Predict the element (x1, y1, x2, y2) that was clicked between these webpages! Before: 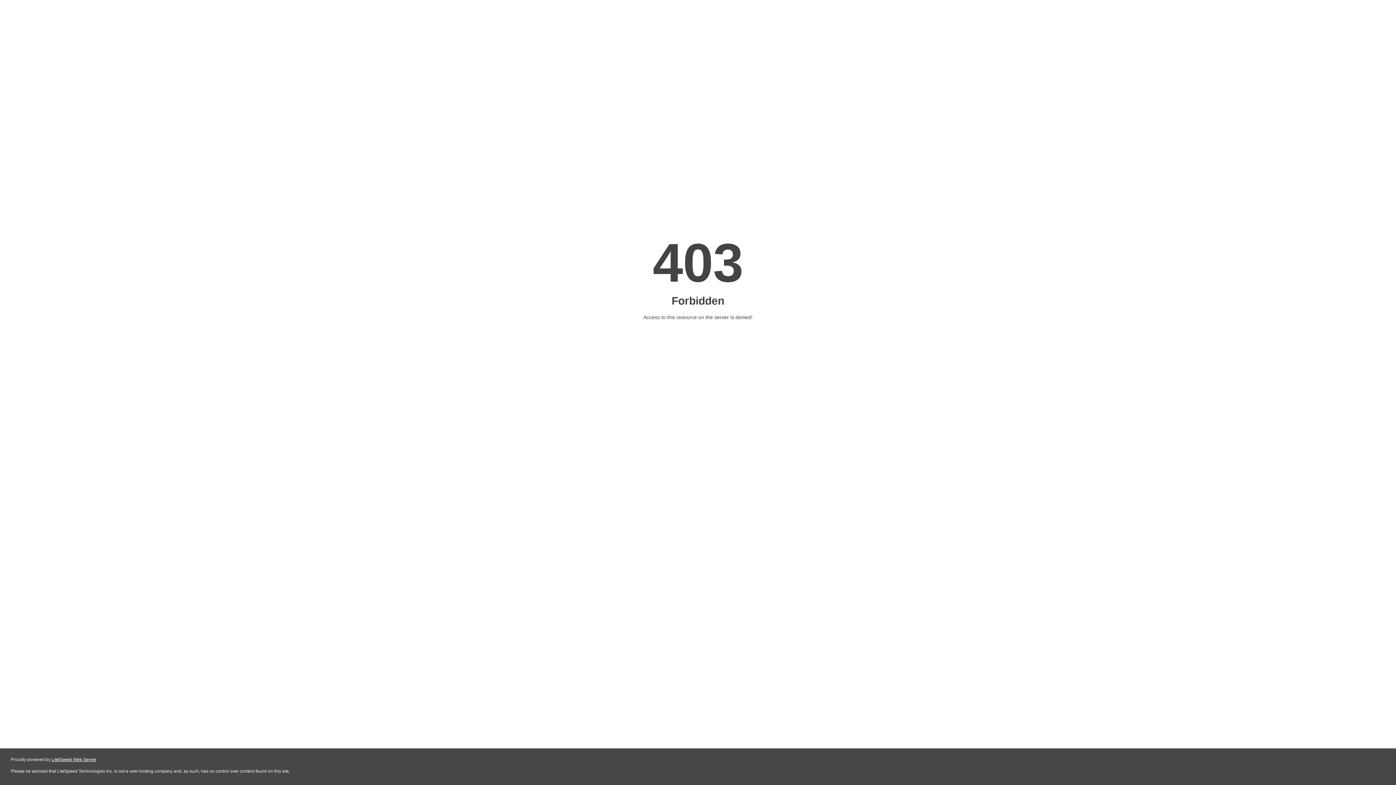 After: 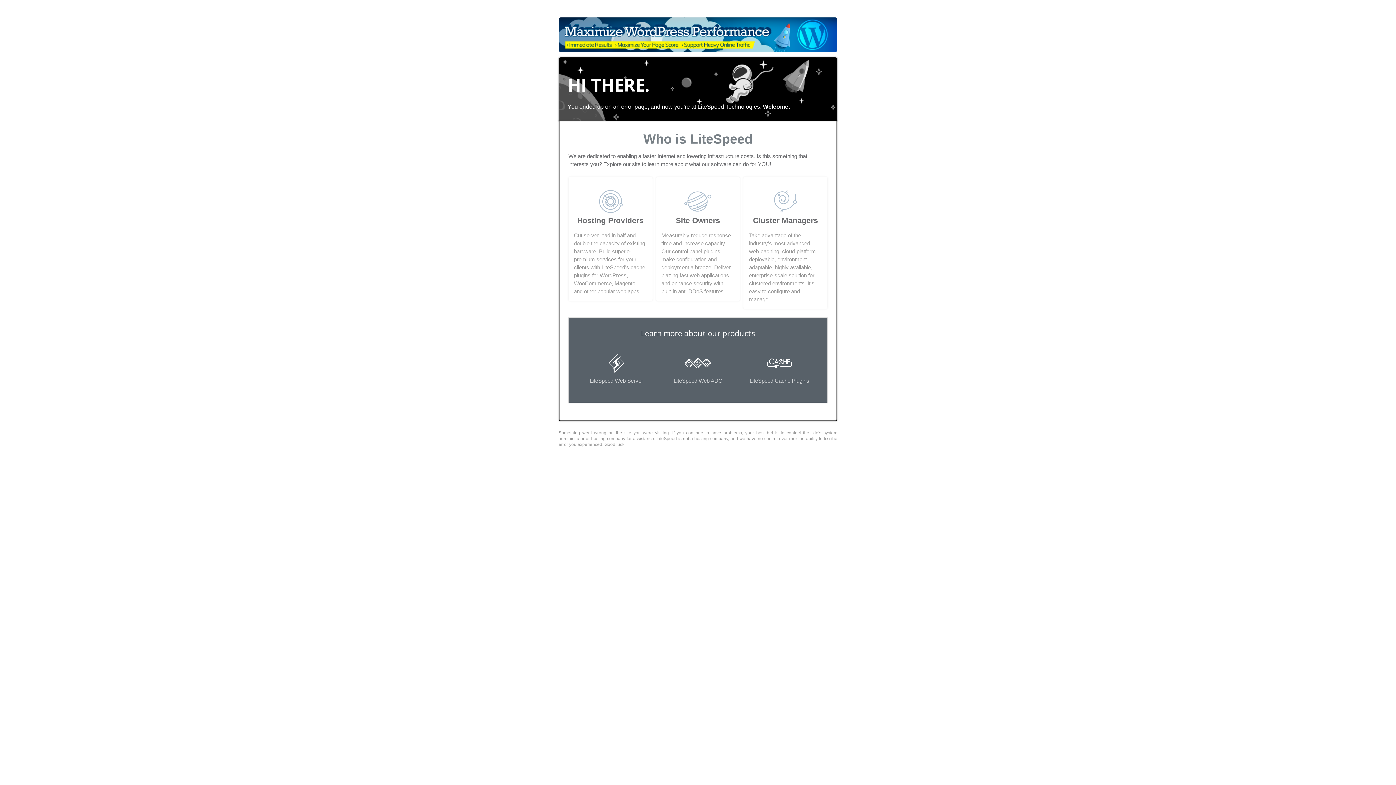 Action: label: LiteSpeed Web Server bbox: (51, 757, 96, 762)